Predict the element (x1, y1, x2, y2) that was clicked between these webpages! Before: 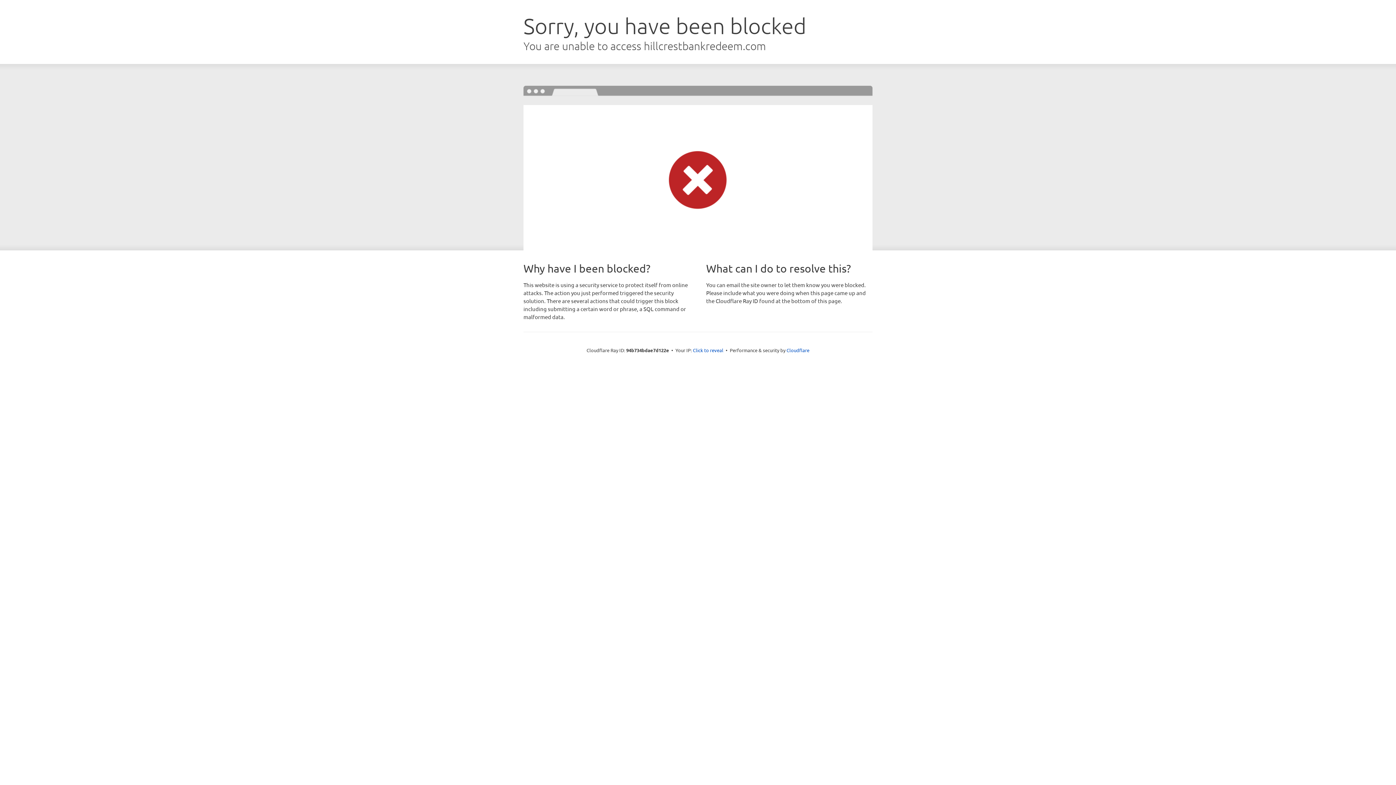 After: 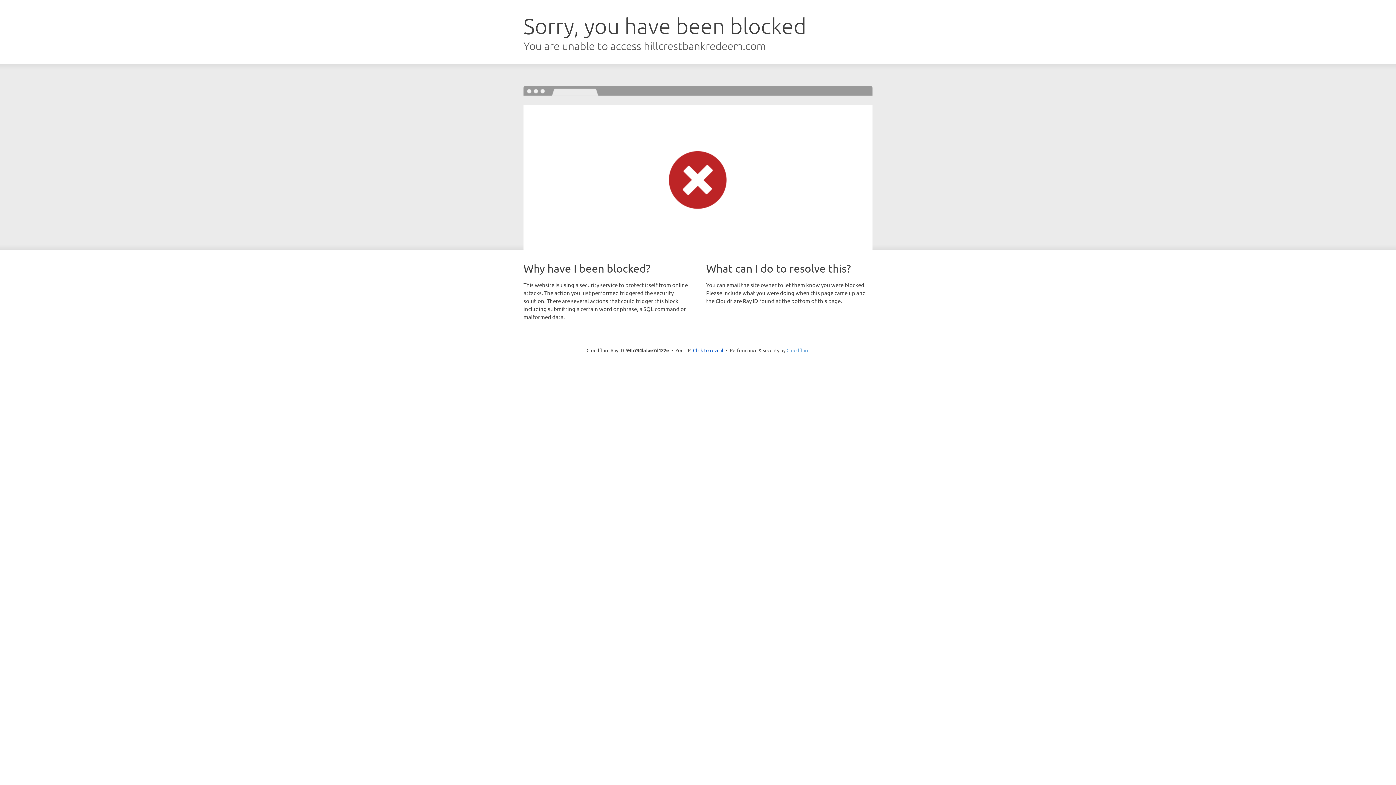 Action: bbox: (786, 347, 809, 353) label: Cloudflare